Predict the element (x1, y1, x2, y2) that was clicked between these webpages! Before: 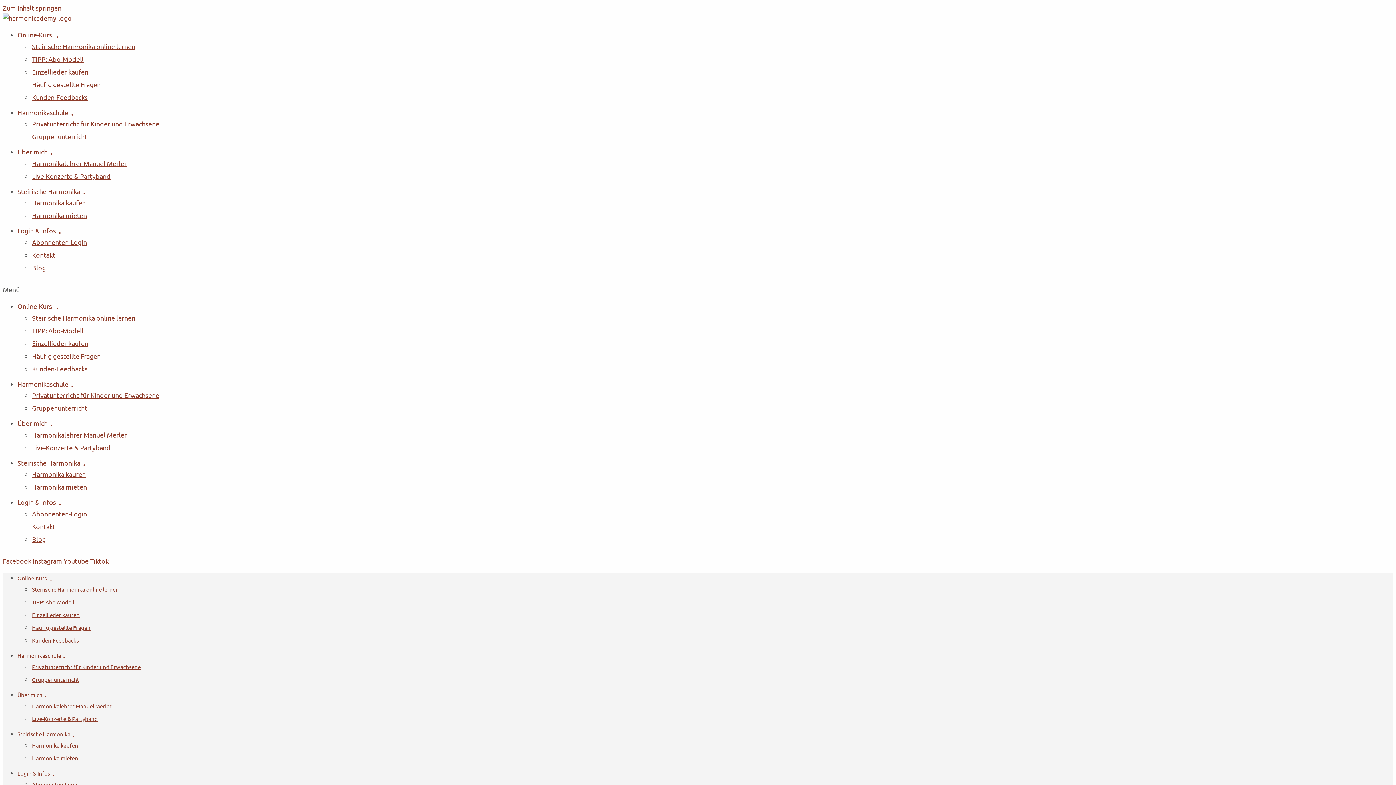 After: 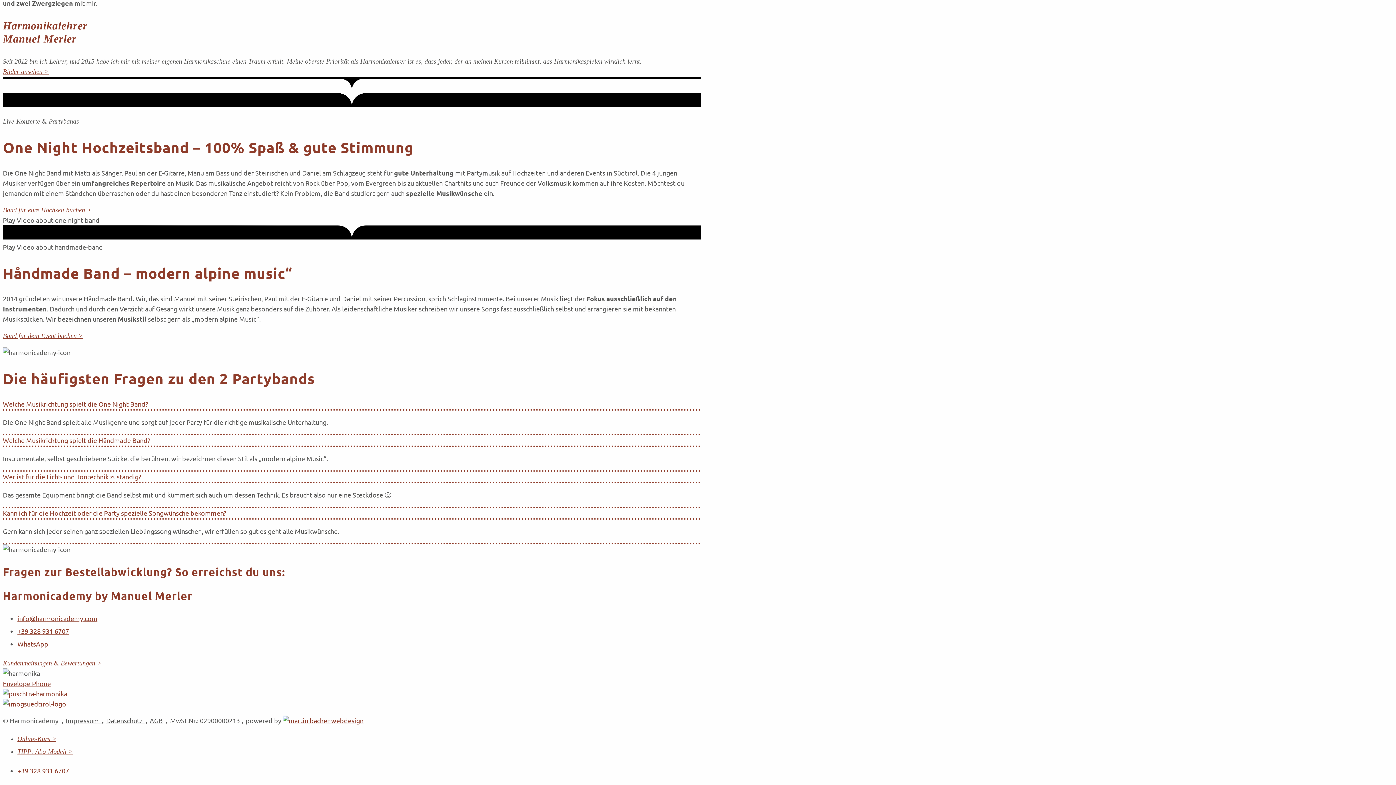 Action: bbox: (32, 443, 110, 451) label: Live-Konzerte & Partyband